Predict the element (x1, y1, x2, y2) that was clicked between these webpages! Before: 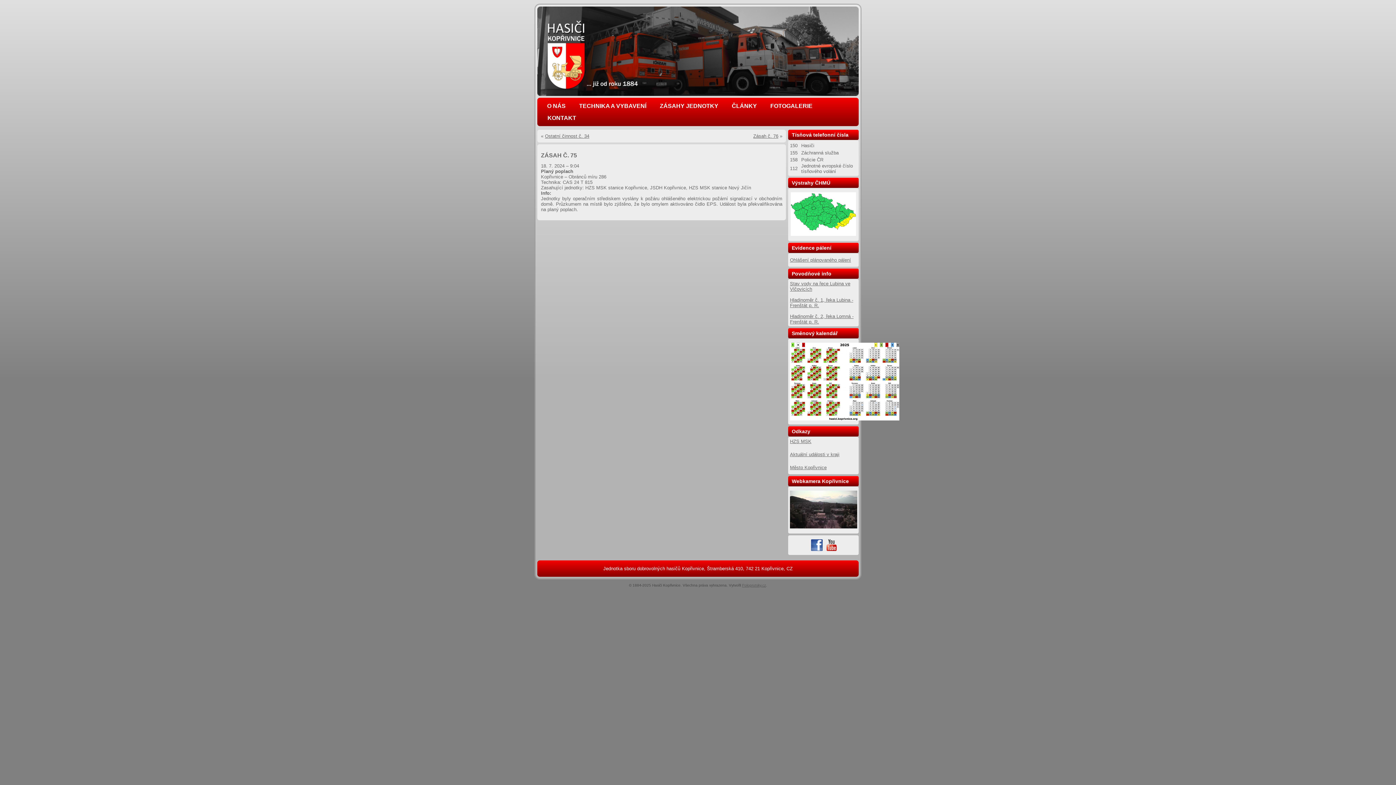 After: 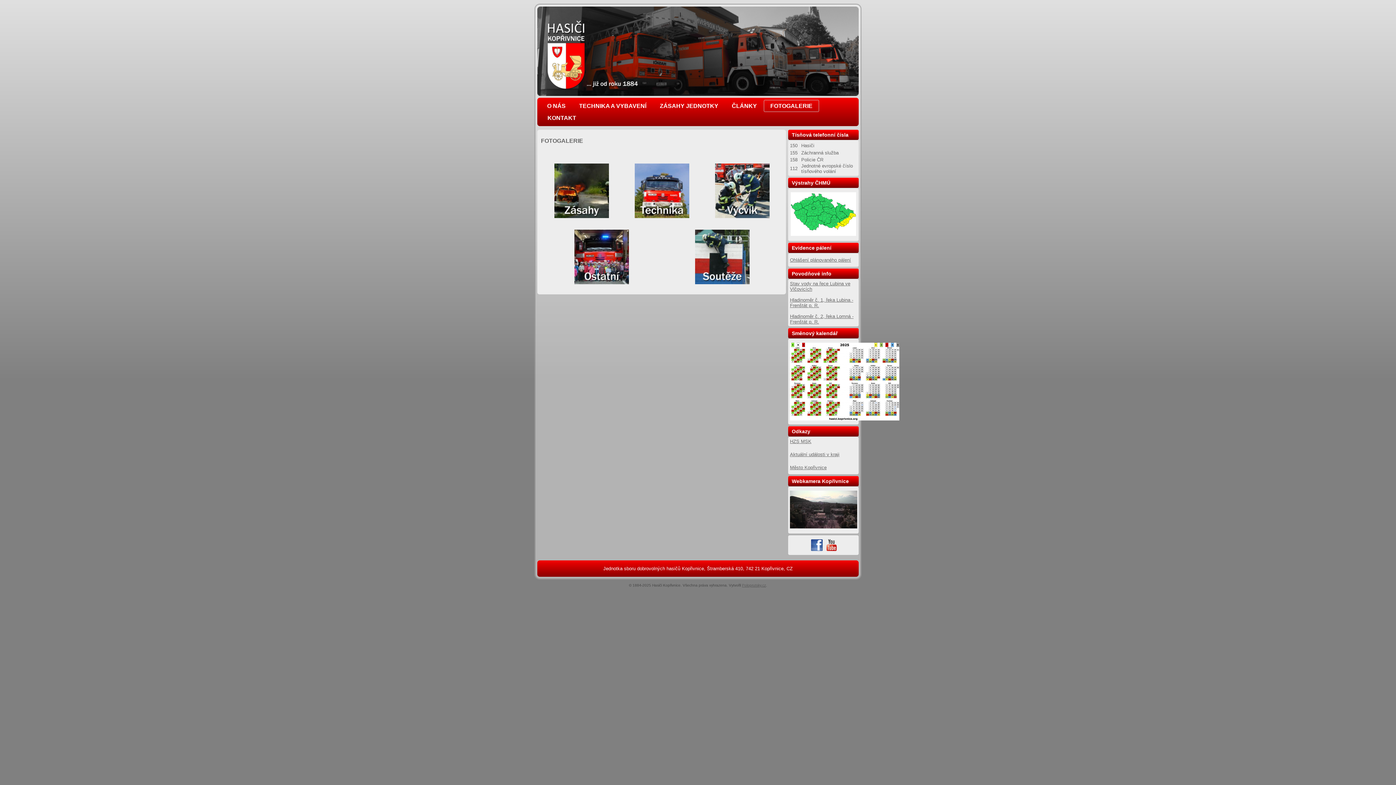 Action: label: FOTOGALERIE bbox: (764, 99, 819, 111)